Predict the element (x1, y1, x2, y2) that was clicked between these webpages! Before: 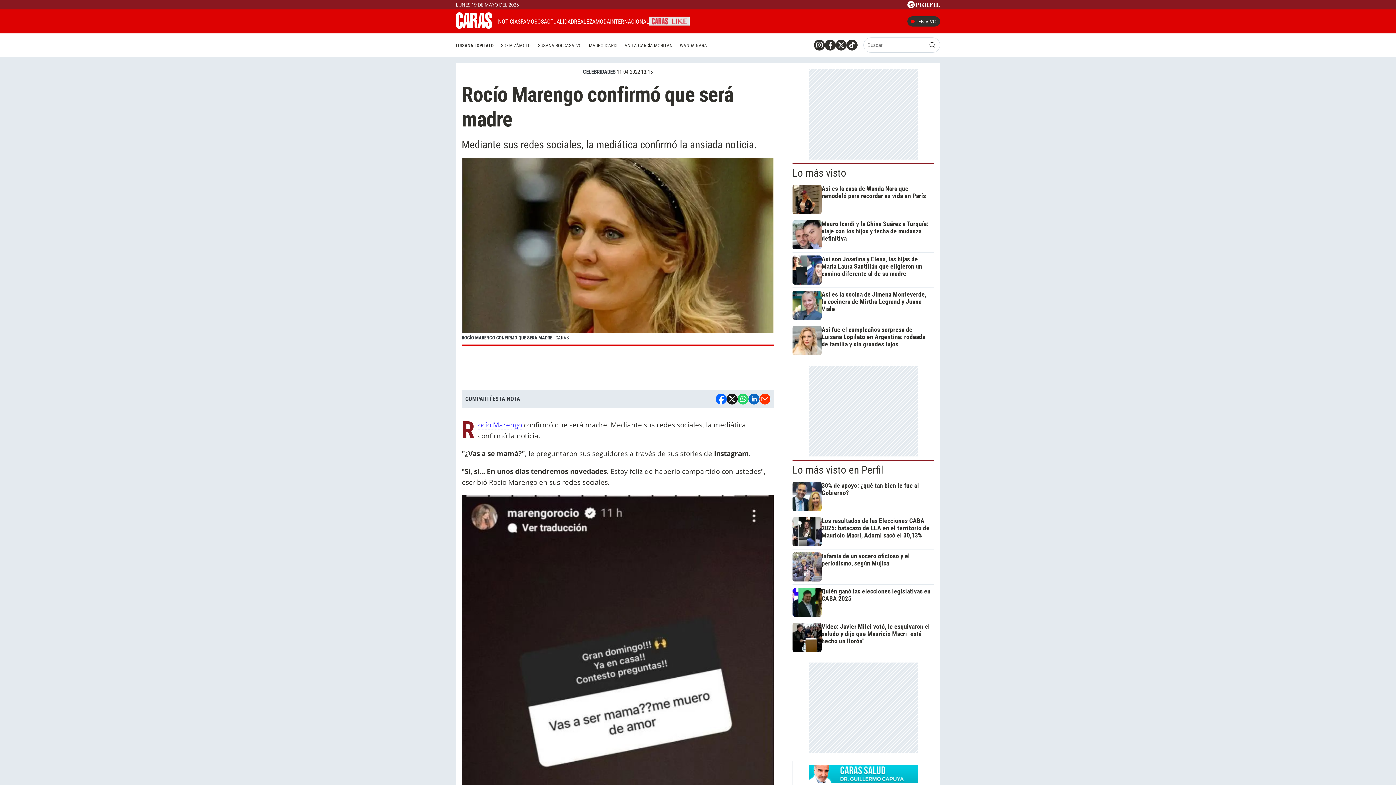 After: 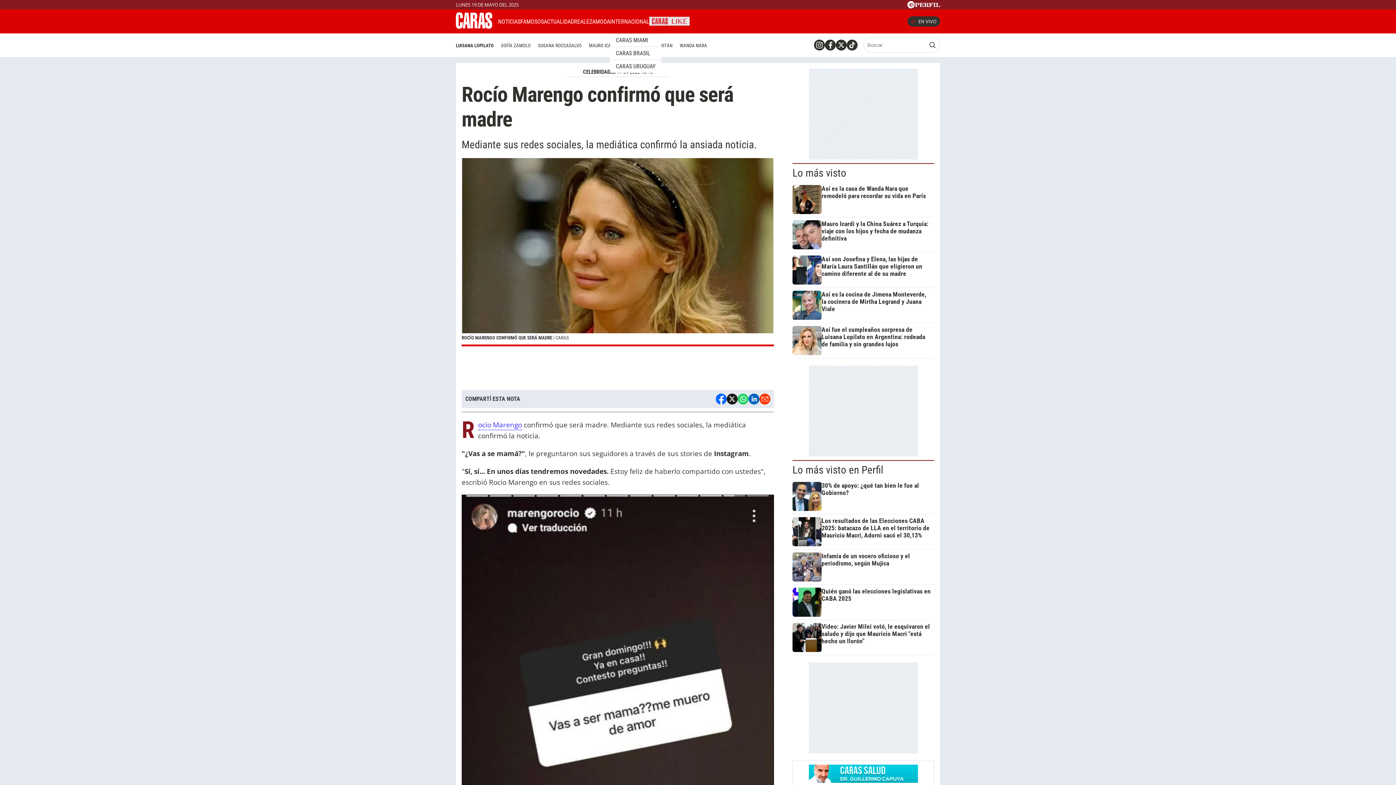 Action: label: INTERNACIONAL bbox: (610, 18, 649, 24)